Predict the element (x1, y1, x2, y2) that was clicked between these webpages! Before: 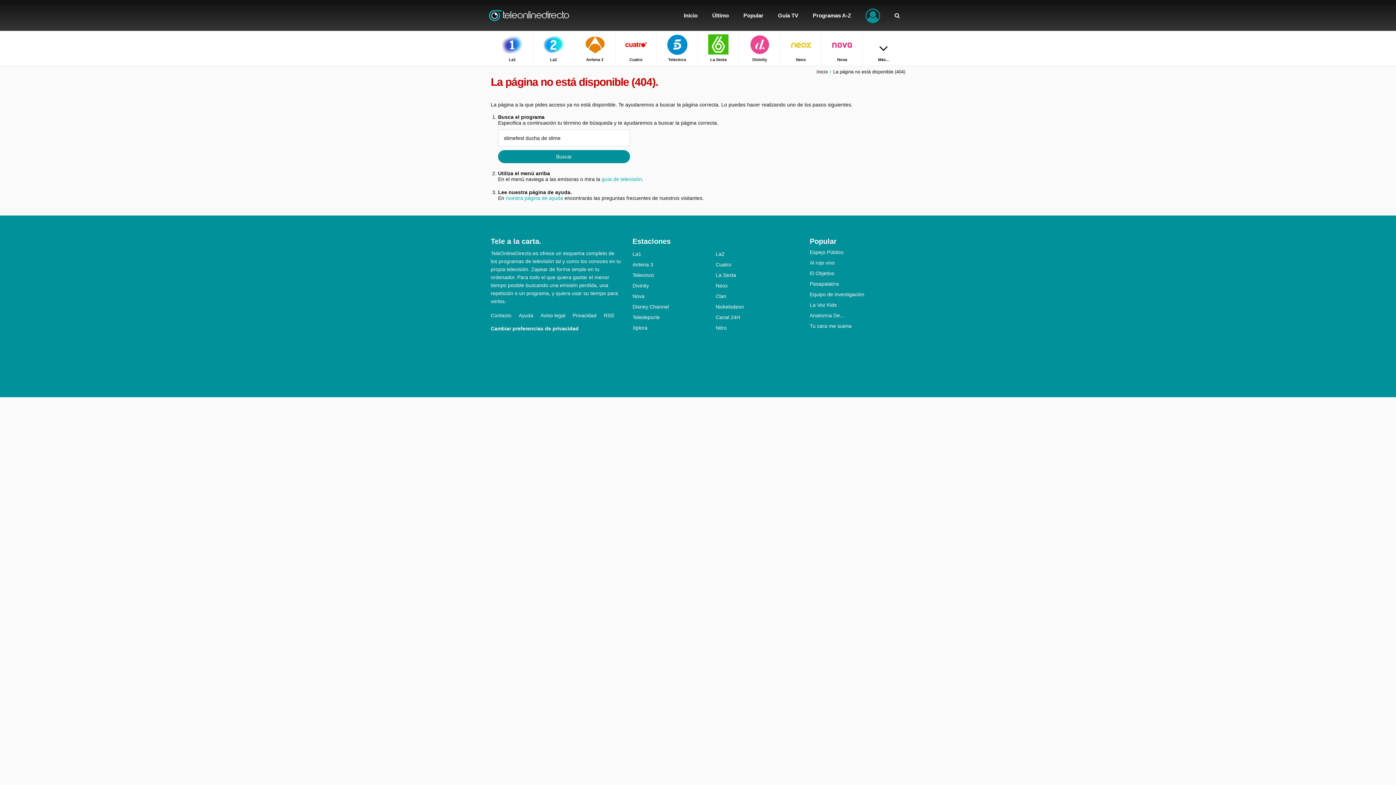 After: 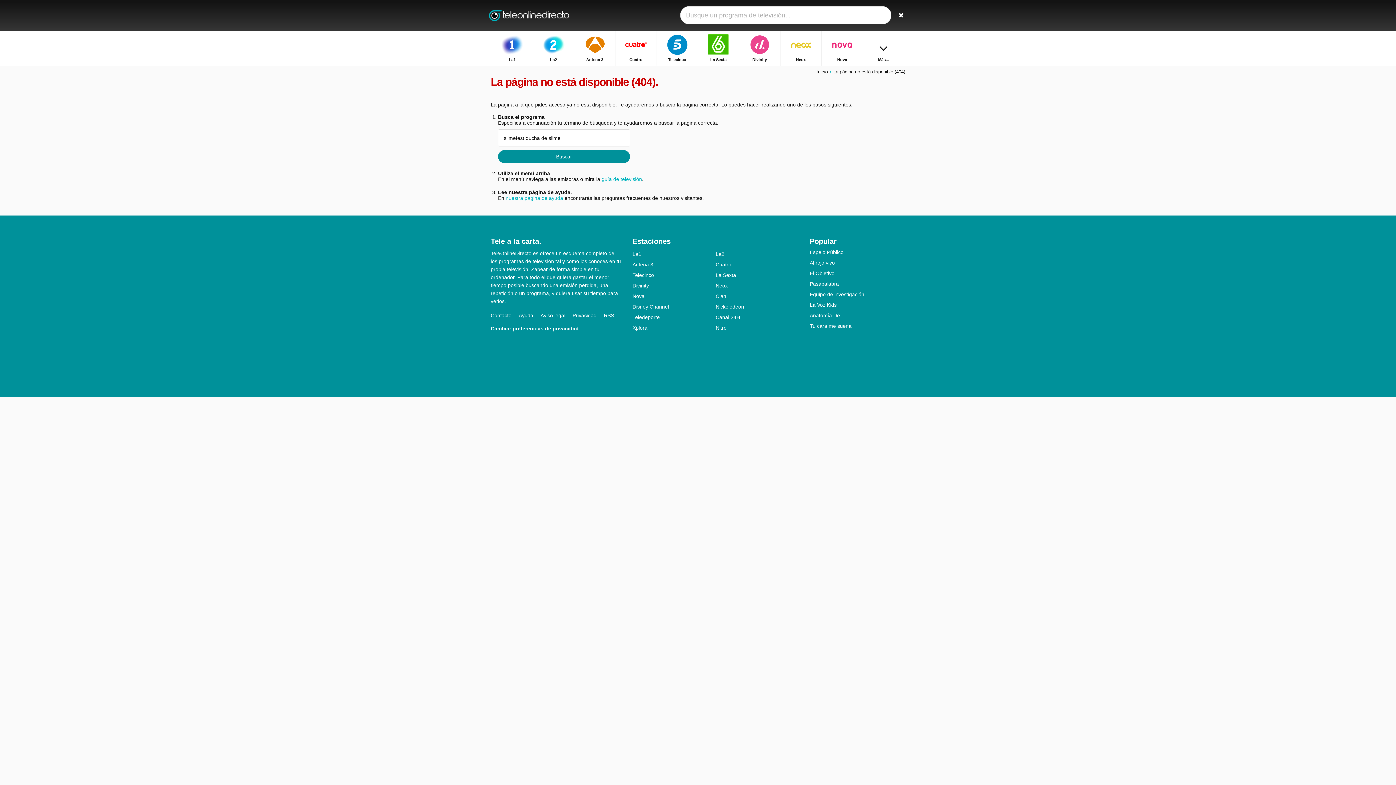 Action: label: Buscar bbox: (887, 0, 907, 30)